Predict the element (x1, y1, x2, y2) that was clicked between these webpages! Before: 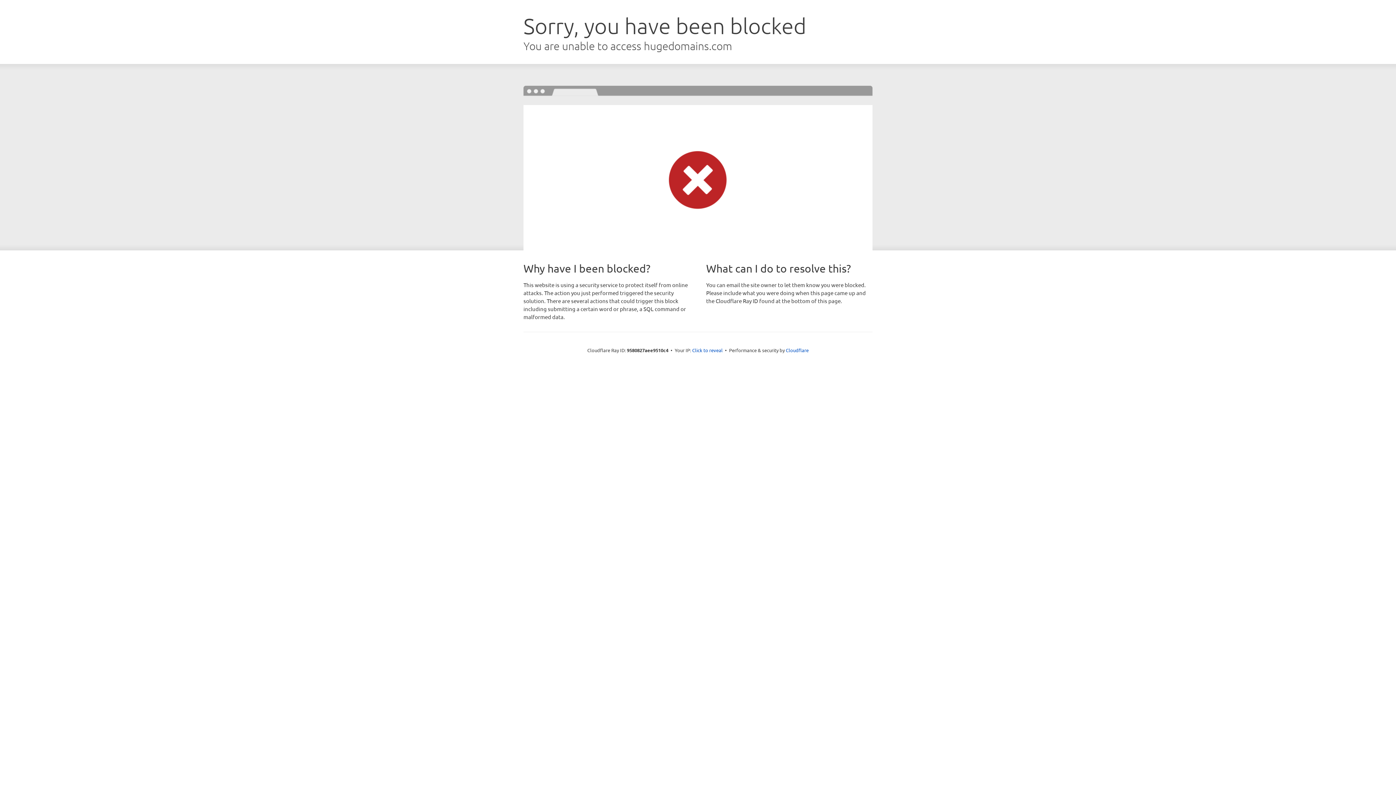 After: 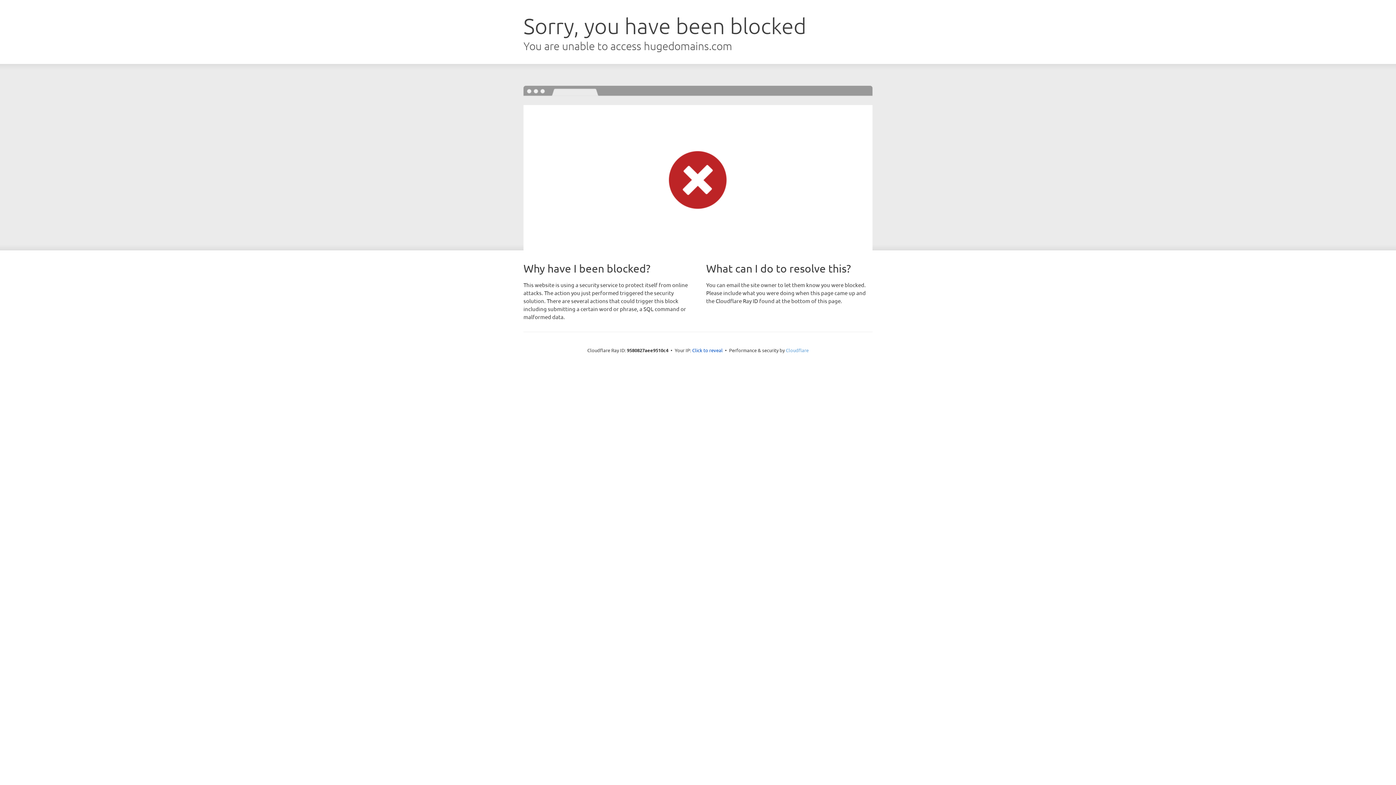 Action: label: Cloudflare bbox: (786, 347, 808, 353)